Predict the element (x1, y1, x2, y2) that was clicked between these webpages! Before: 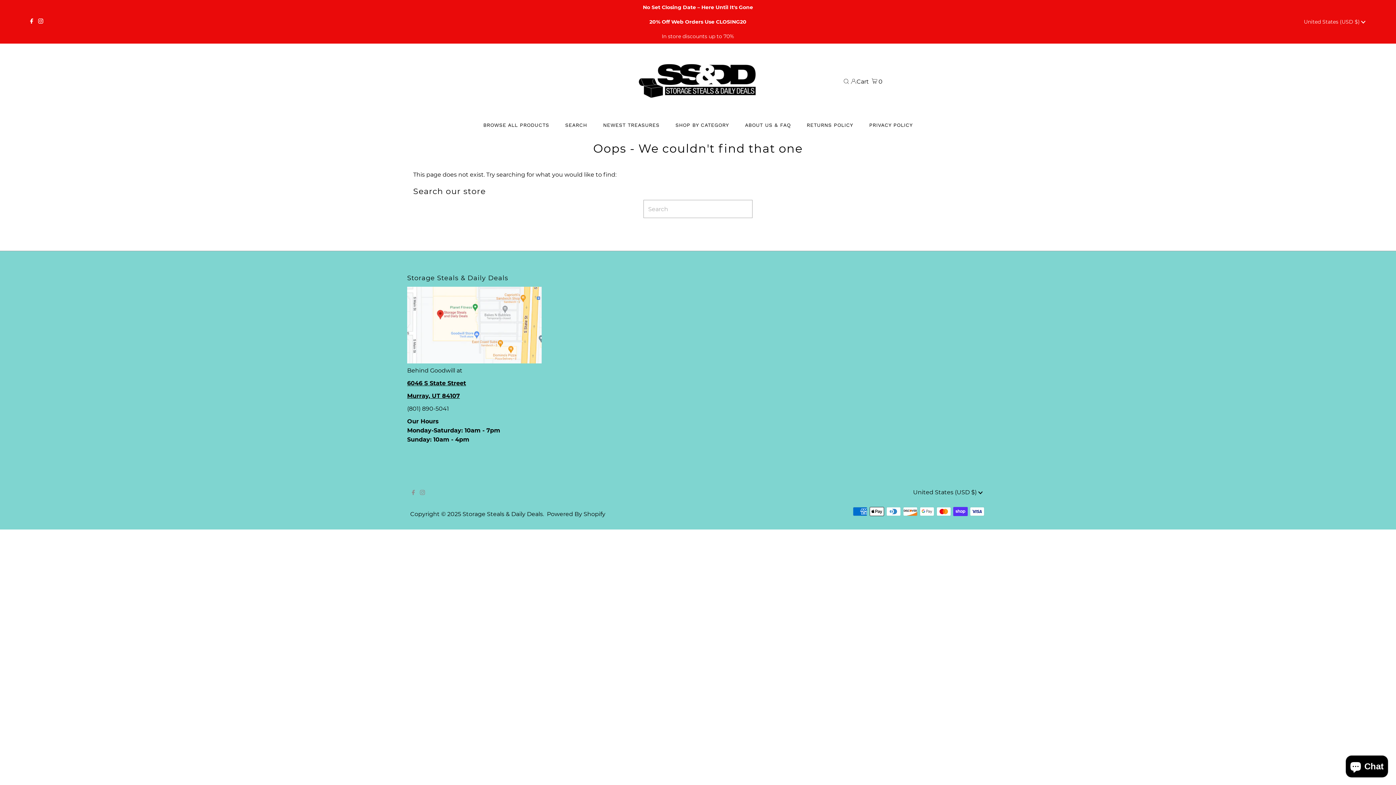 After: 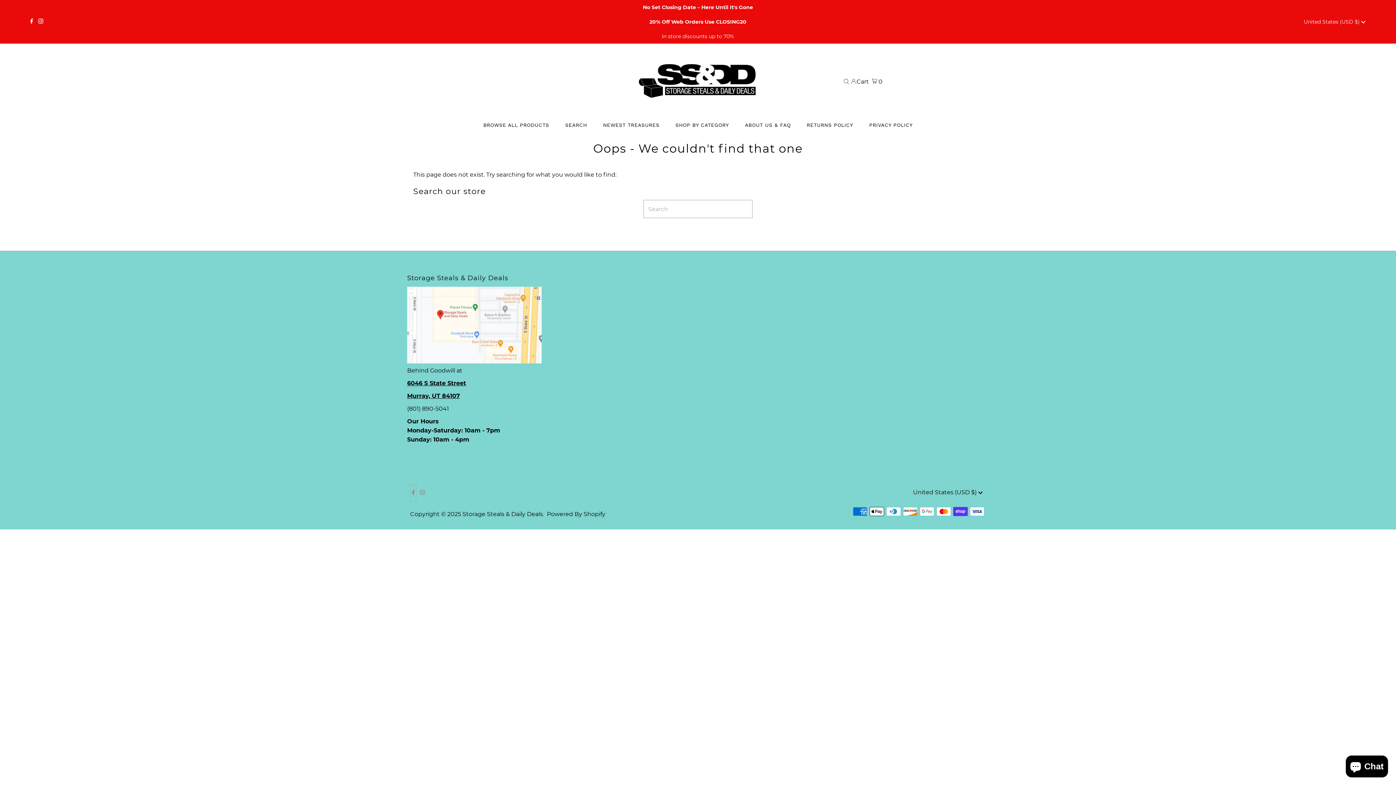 Action: bbox: (410, 484, 416, 502) label: Facebook